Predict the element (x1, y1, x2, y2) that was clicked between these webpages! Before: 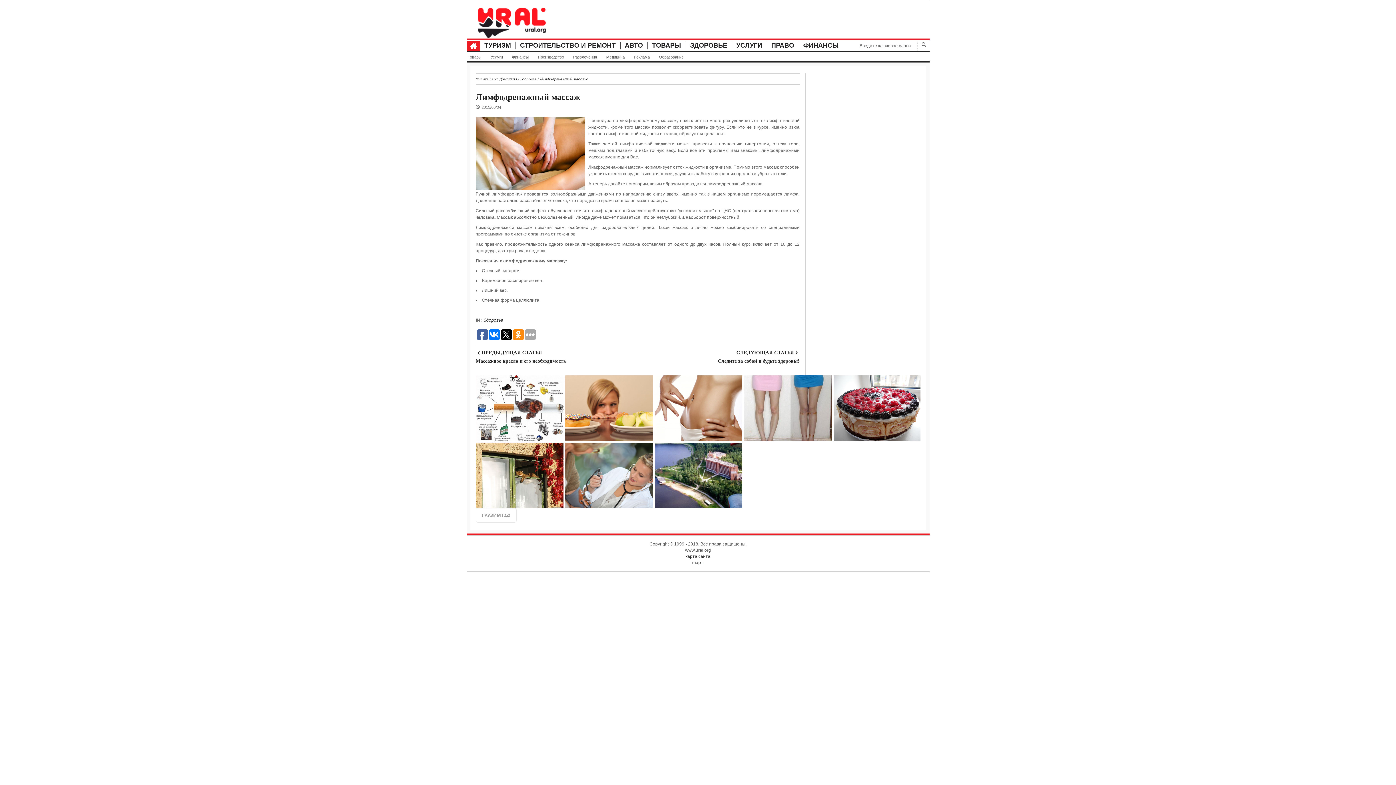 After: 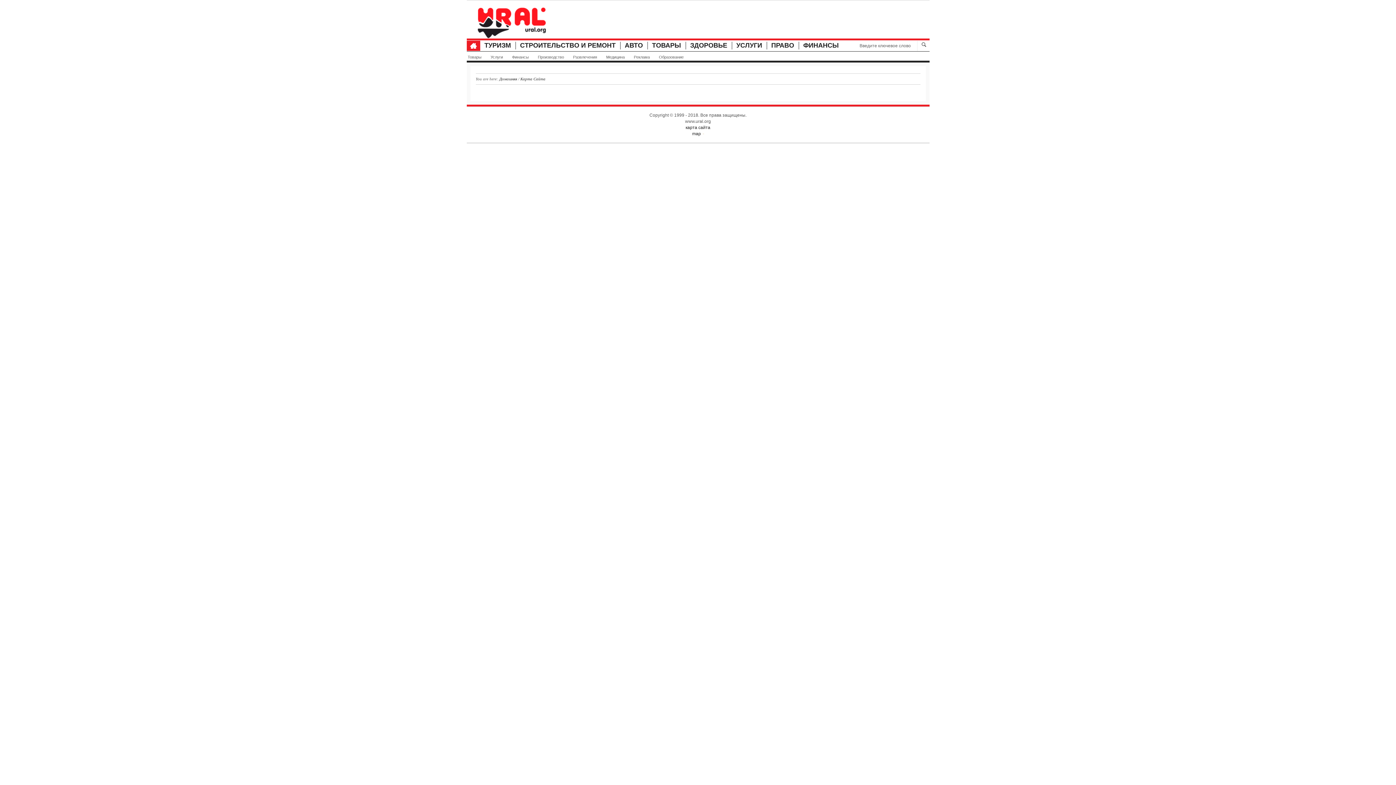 Action: bbox: (692, 560, 701, 565) label: map